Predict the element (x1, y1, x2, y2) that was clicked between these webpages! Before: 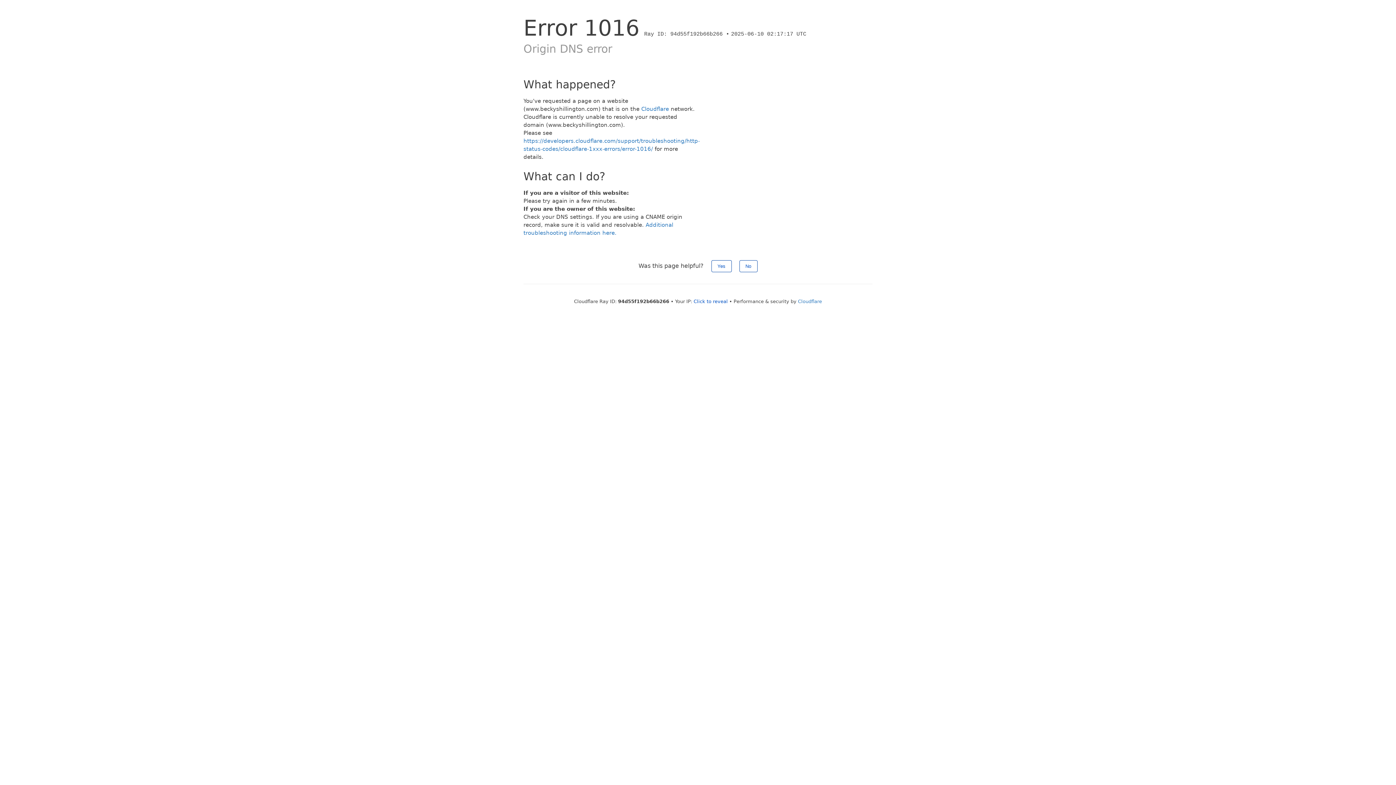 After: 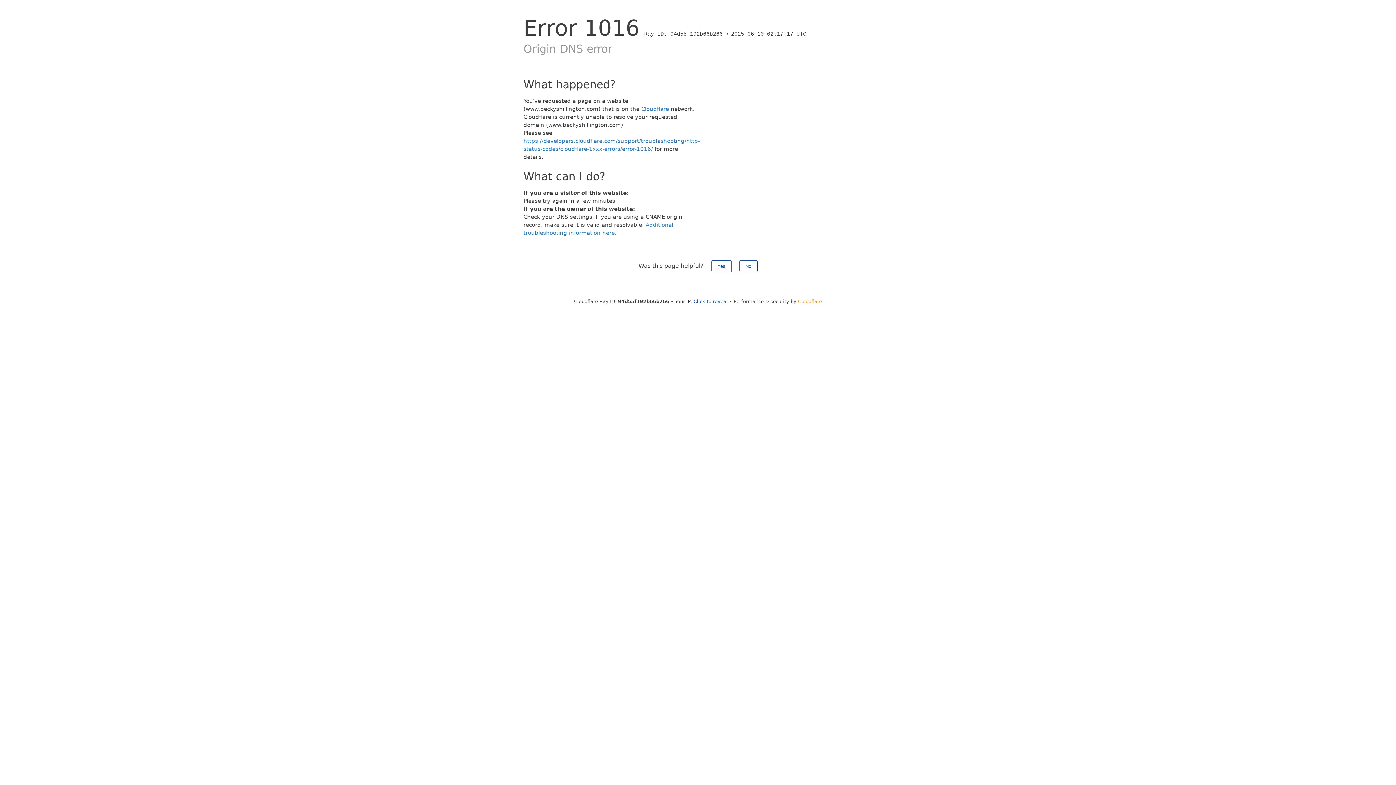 Action: label: Cloudflare bbox: (798, 298, 822, 304)